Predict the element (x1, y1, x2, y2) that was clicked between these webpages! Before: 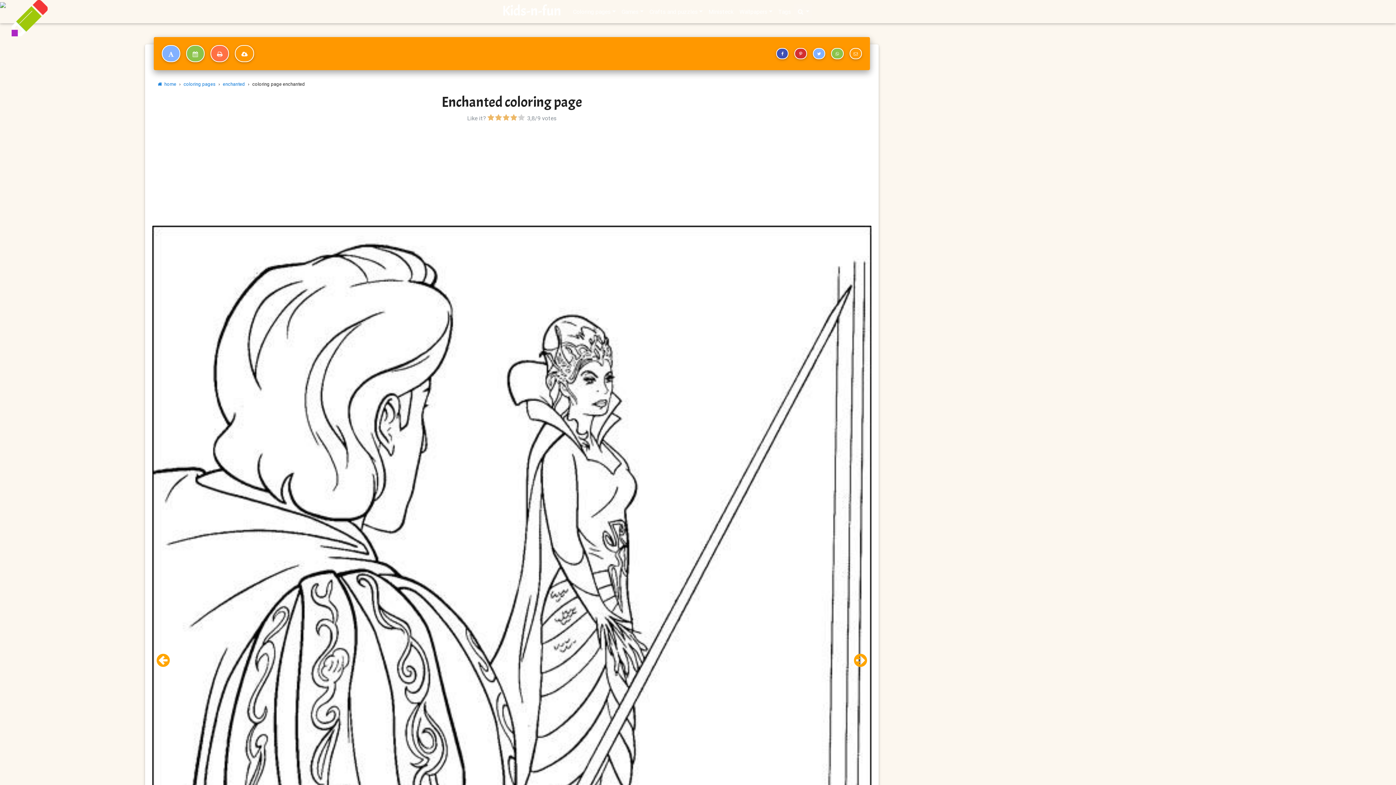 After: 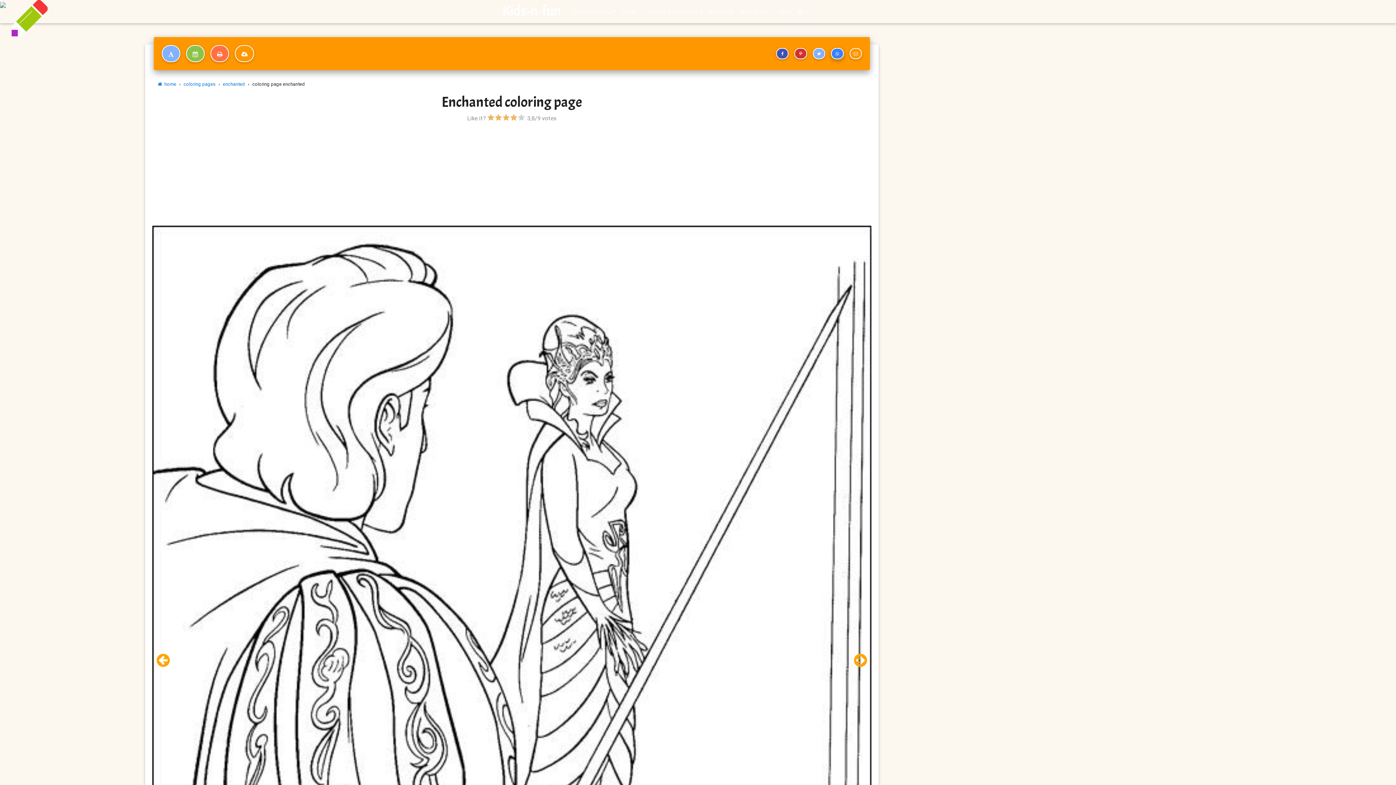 Action: bbox: (831, 47, 843, 59)